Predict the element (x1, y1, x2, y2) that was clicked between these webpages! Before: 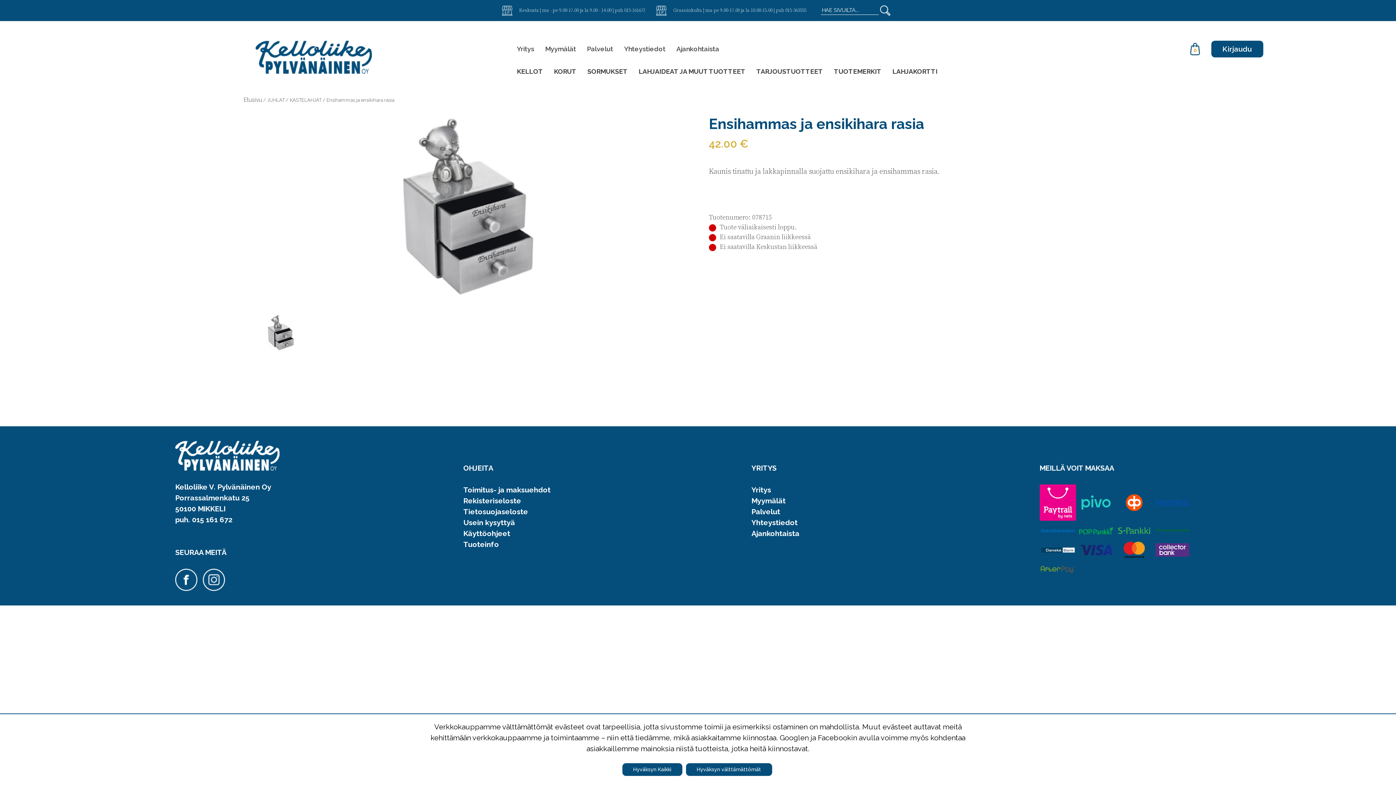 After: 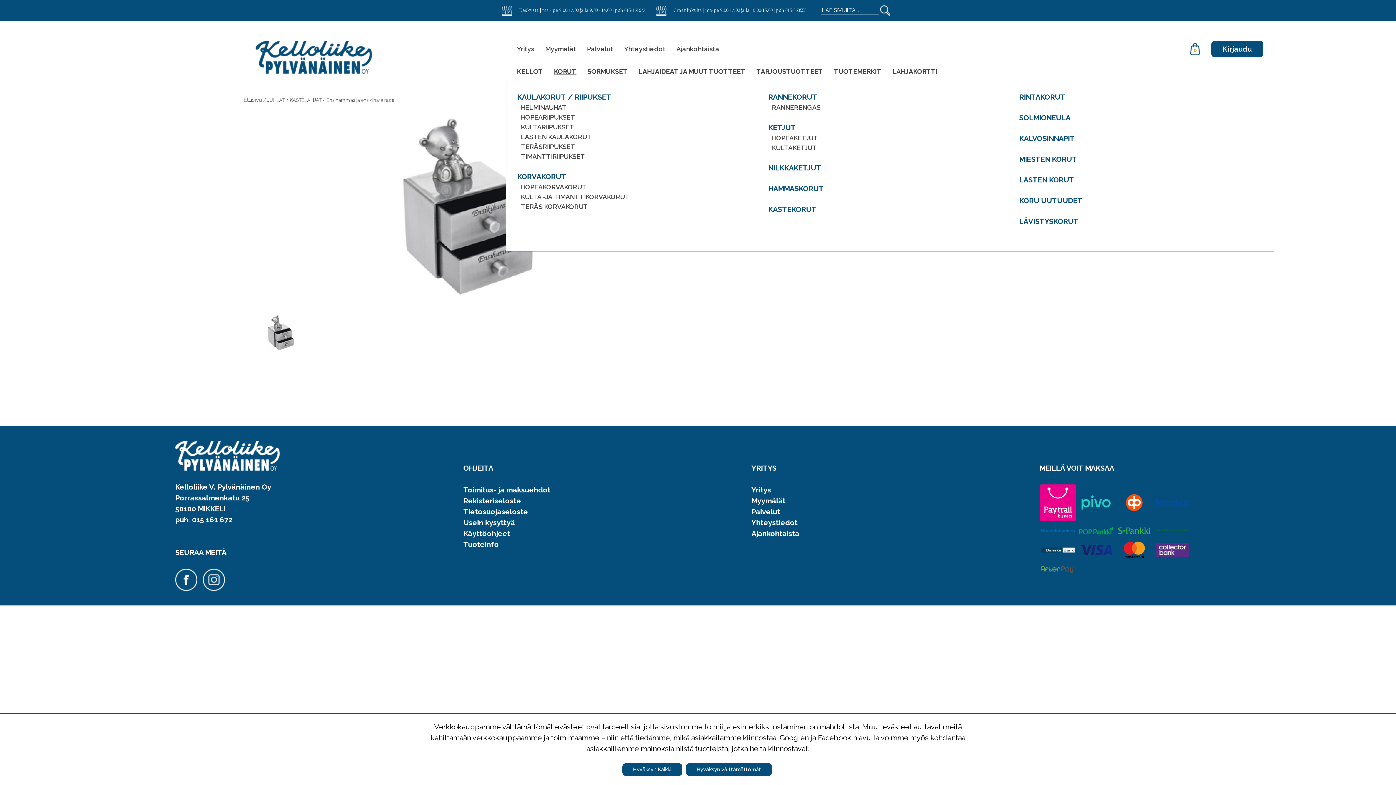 Action: label: KORUT bbox: (554, 67, 576, 75)